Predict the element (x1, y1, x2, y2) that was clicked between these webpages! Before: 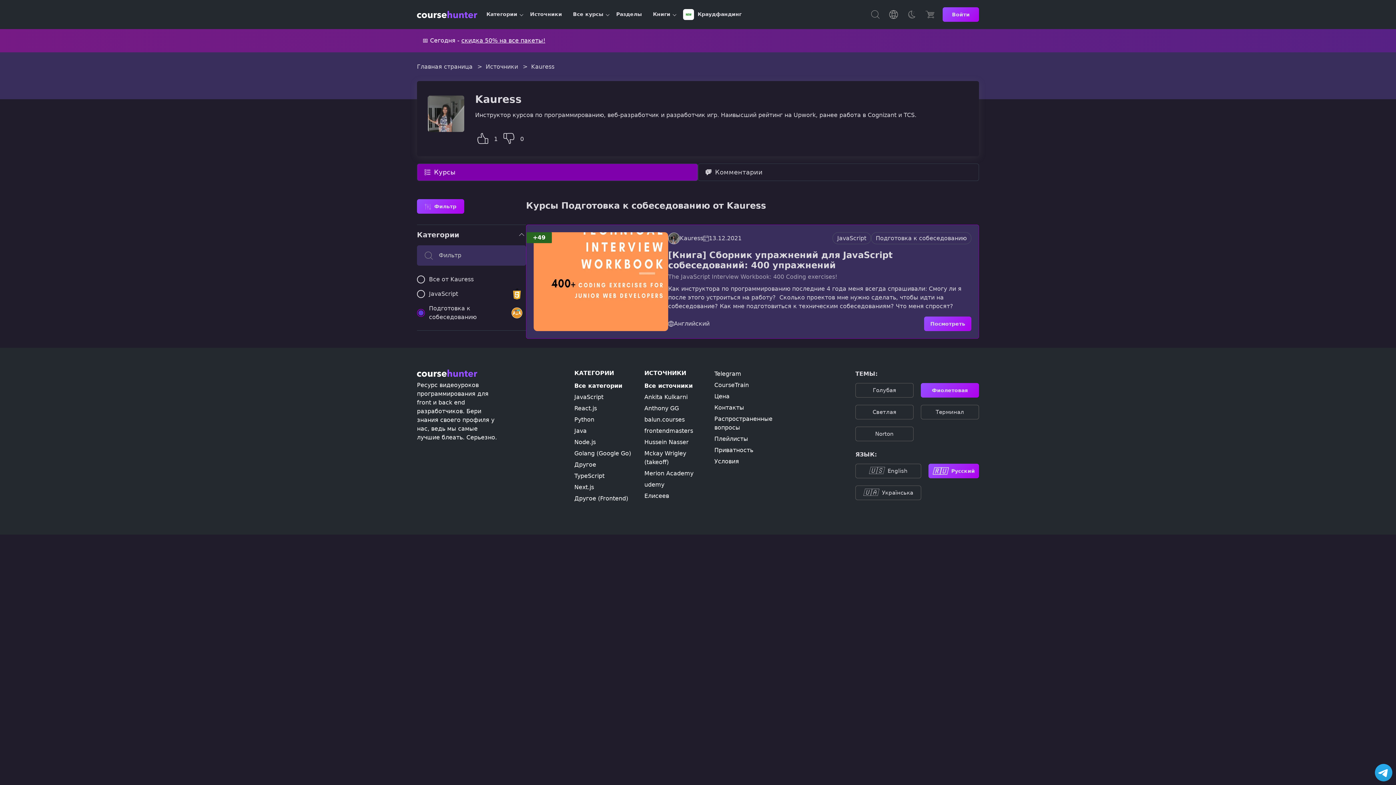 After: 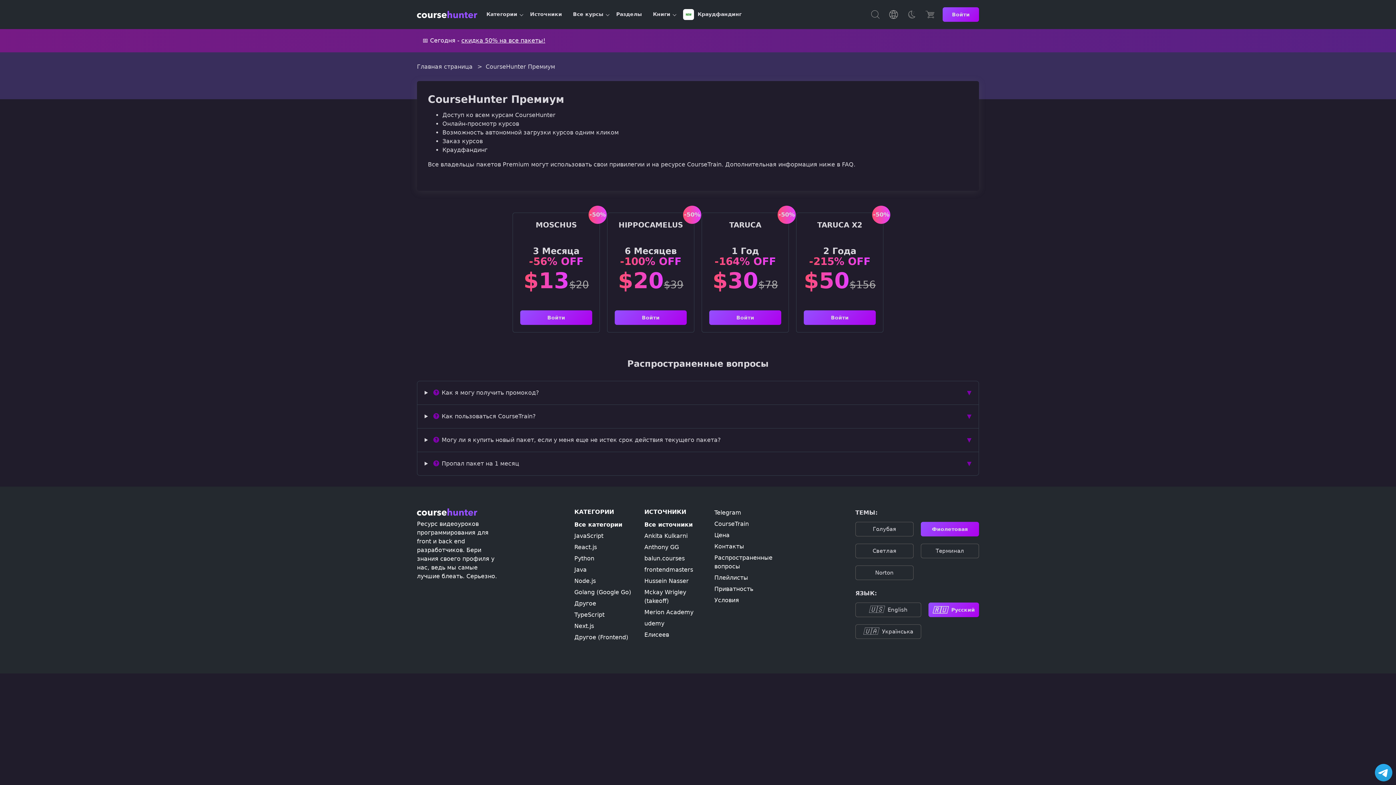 Action: label: Цена bbox: (714, 392, 780, 403)